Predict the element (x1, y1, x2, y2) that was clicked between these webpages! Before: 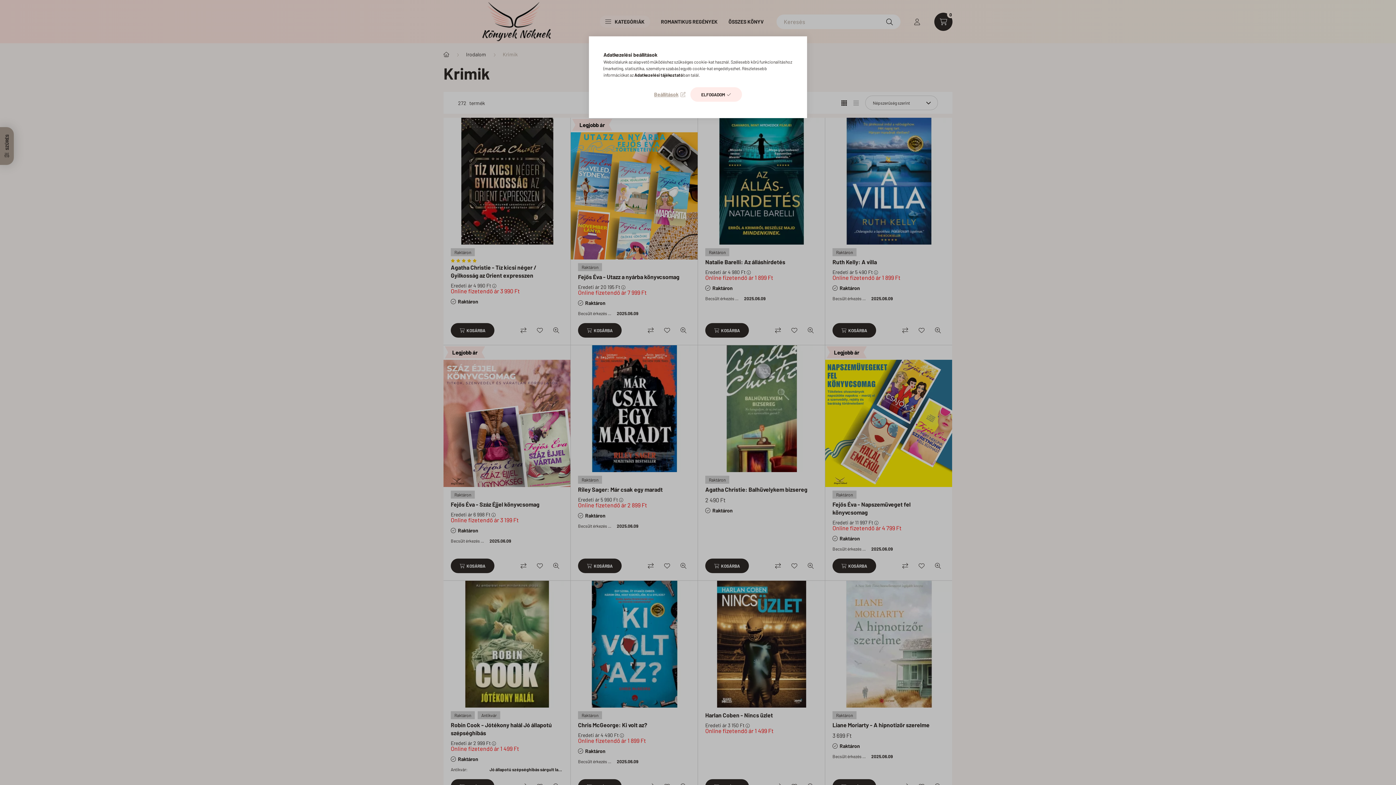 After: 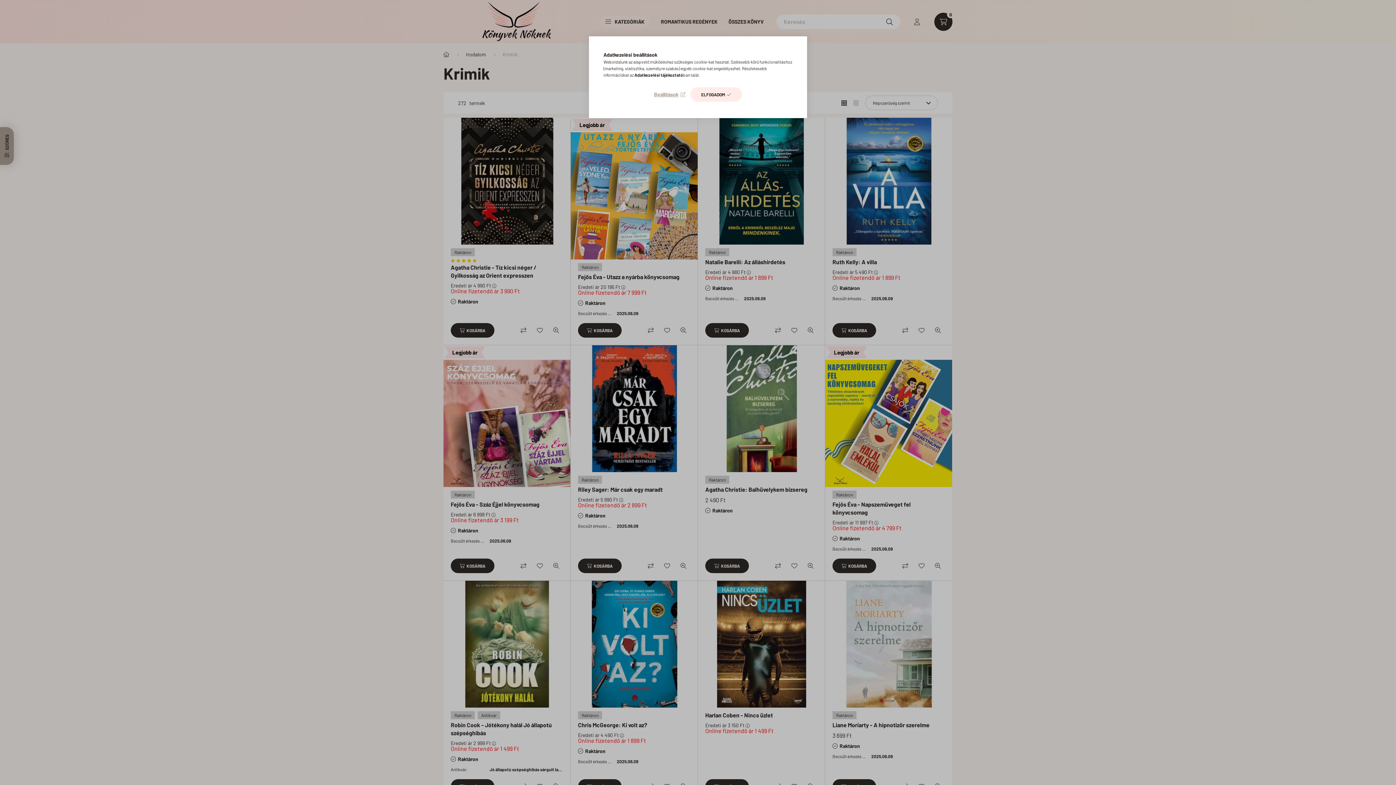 Action: bbox: (634, 72, 683, 77) label: Adatkezelési tájékoztató